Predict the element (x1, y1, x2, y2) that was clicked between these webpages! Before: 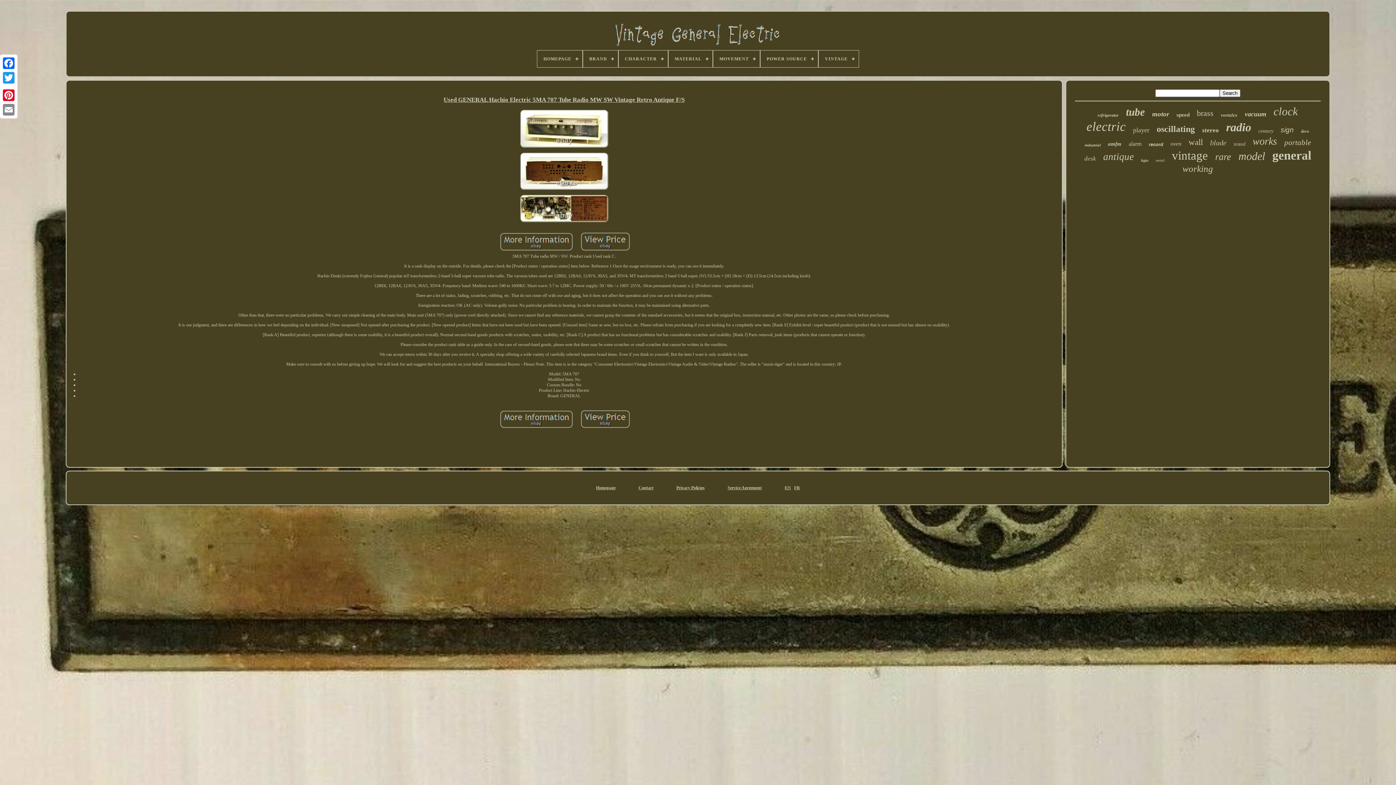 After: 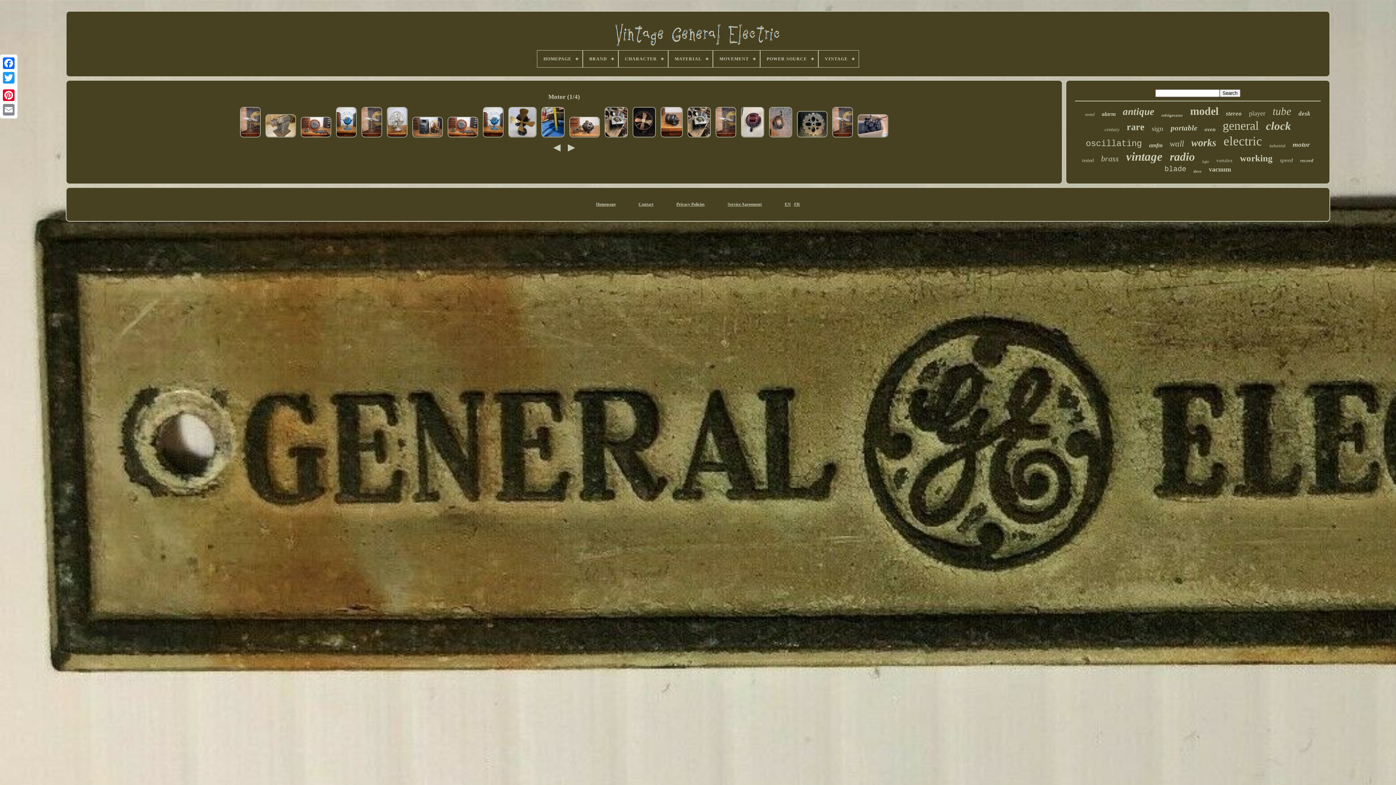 Action: bbox: (1152, 110, 1169, 118) label: motor